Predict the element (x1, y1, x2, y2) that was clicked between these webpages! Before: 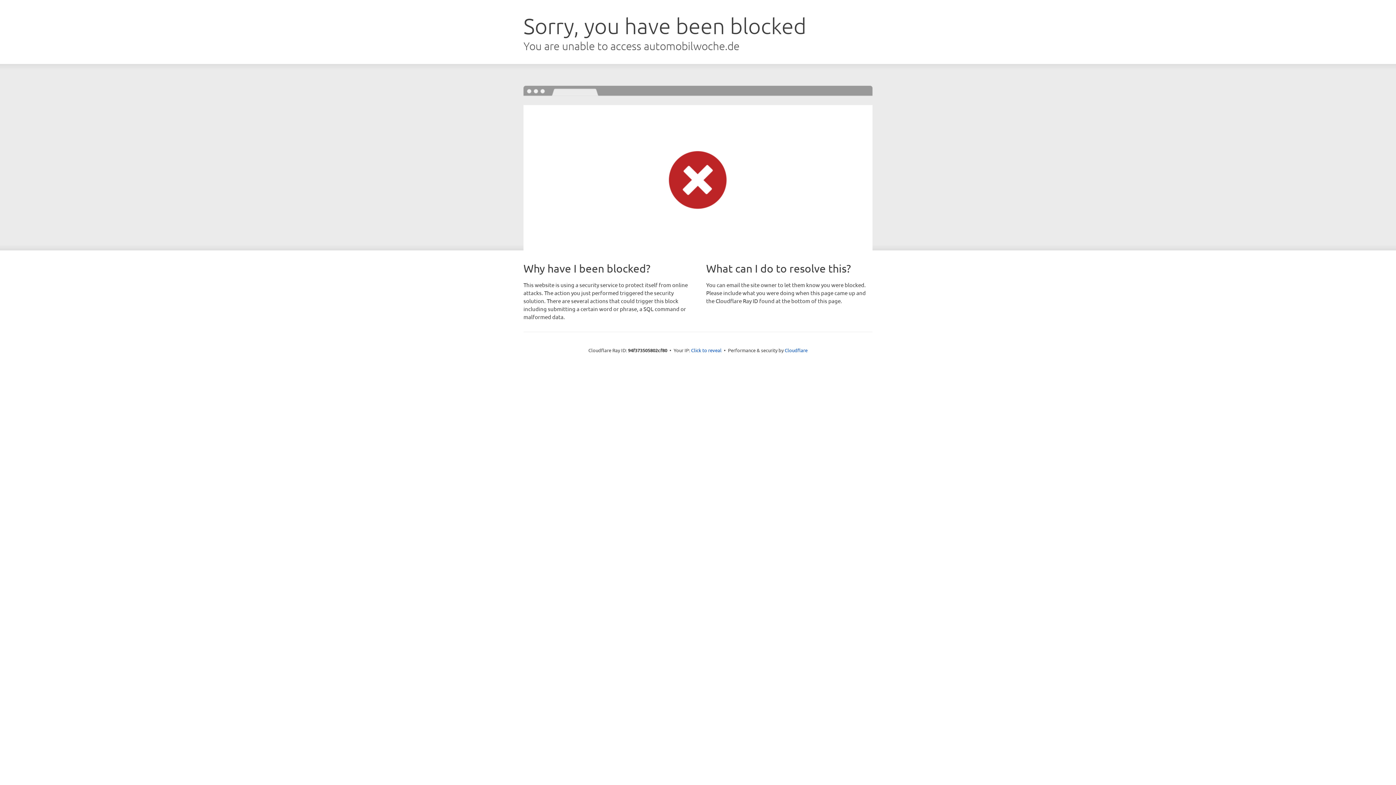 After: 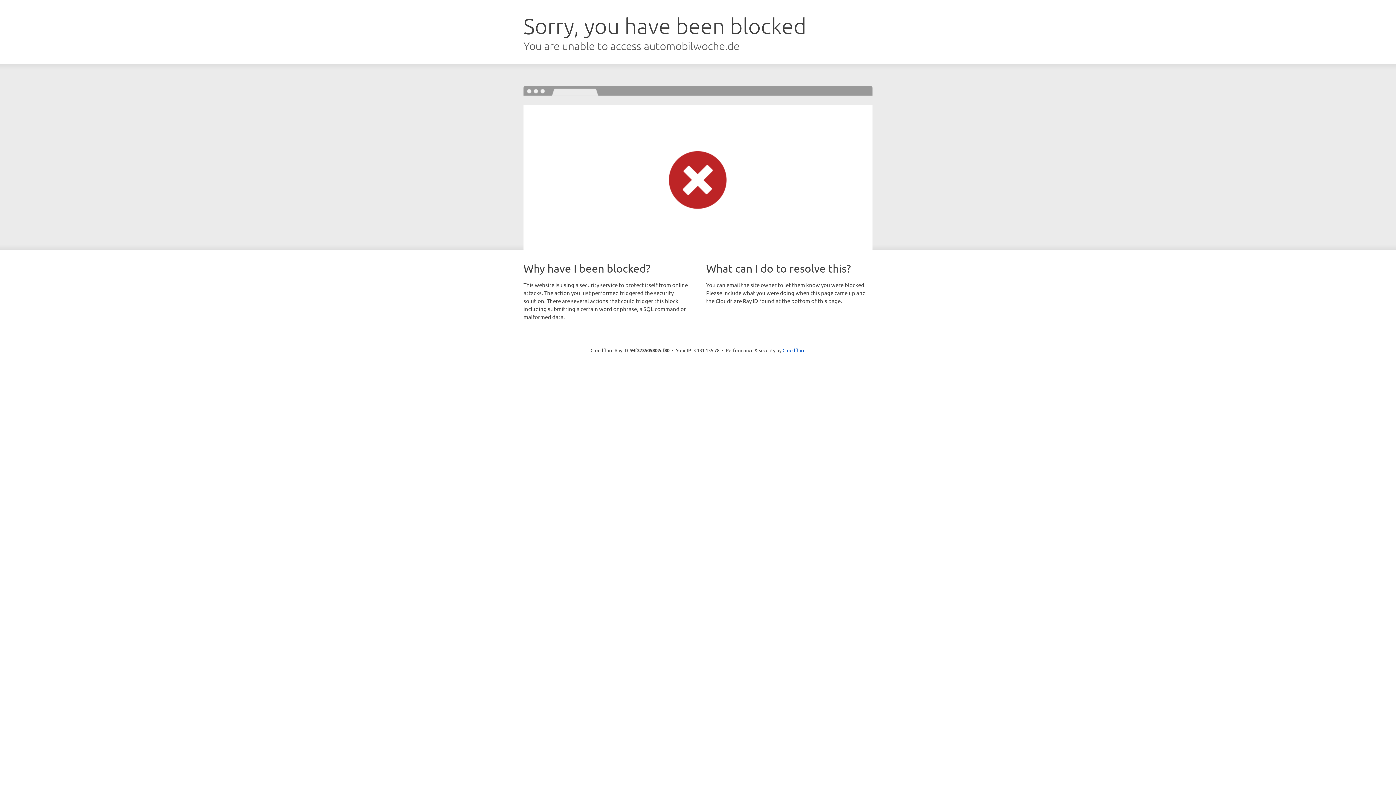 Action: label: Click to reveal bbox: (691, 346, 721, 353)